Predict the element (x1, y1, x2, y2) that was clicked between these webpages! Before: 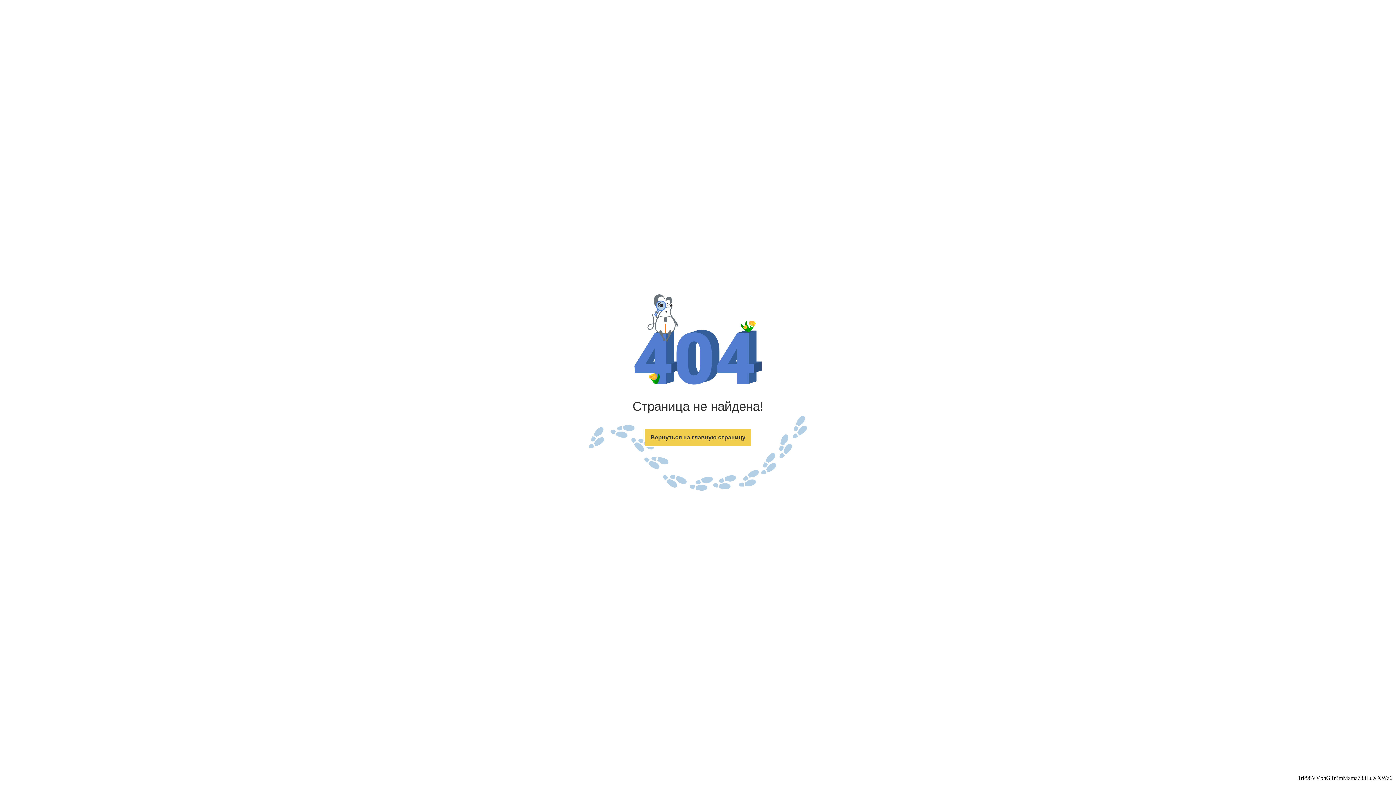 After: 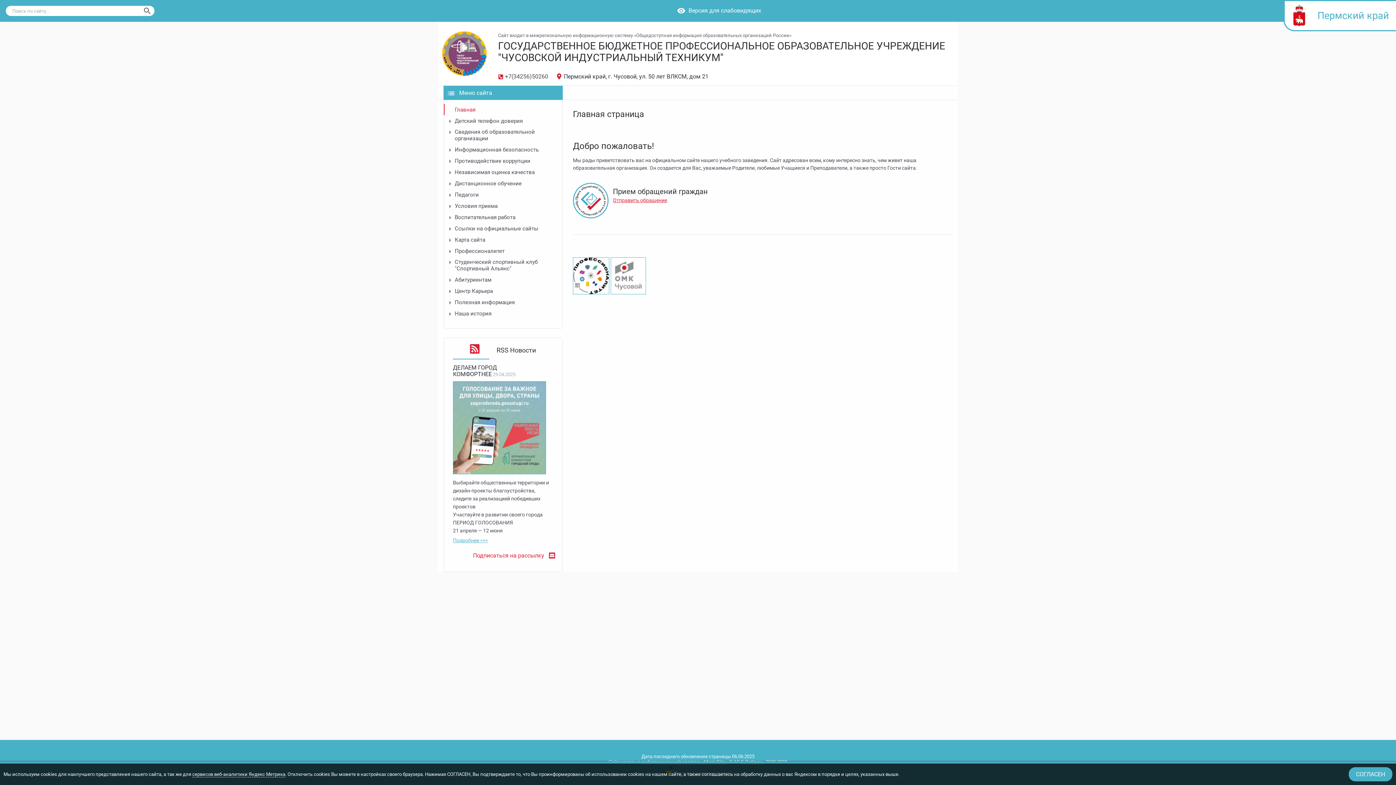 Action: bbox: (644, 428, 751, 447) label: Вернуться на главную страницу